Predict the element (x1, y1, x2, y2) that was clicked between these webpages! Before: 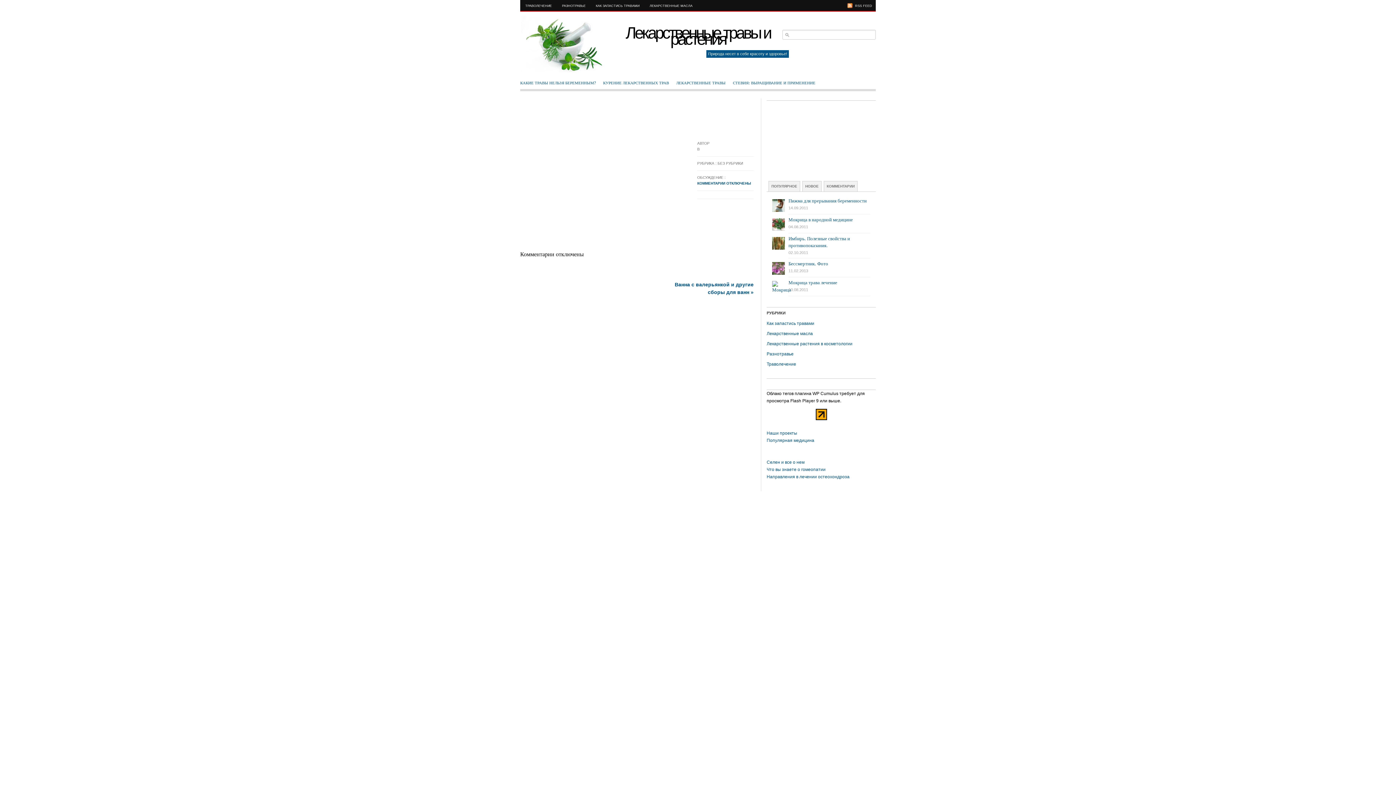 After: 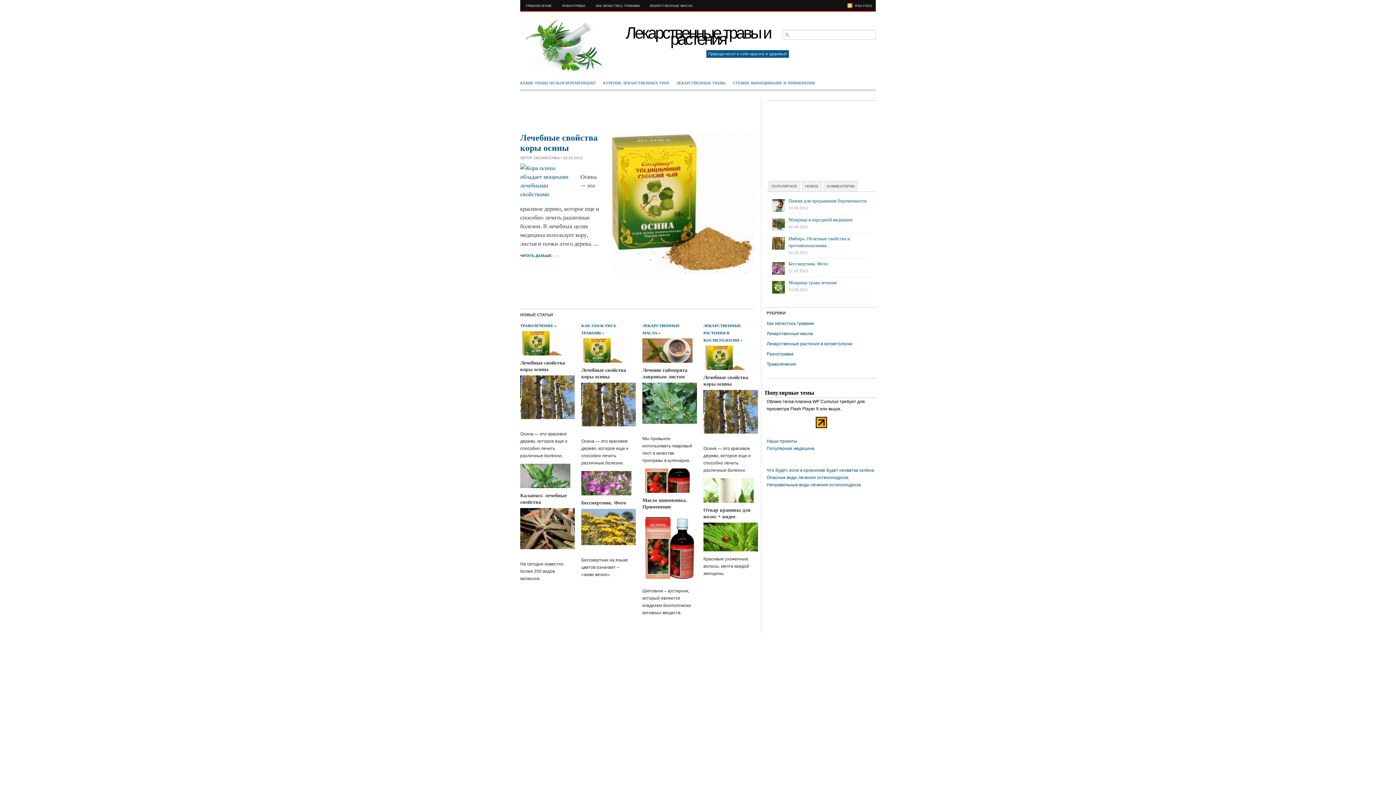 Action: label: Лекарственные травы и растения bbox: (625, 23, 770, 48)